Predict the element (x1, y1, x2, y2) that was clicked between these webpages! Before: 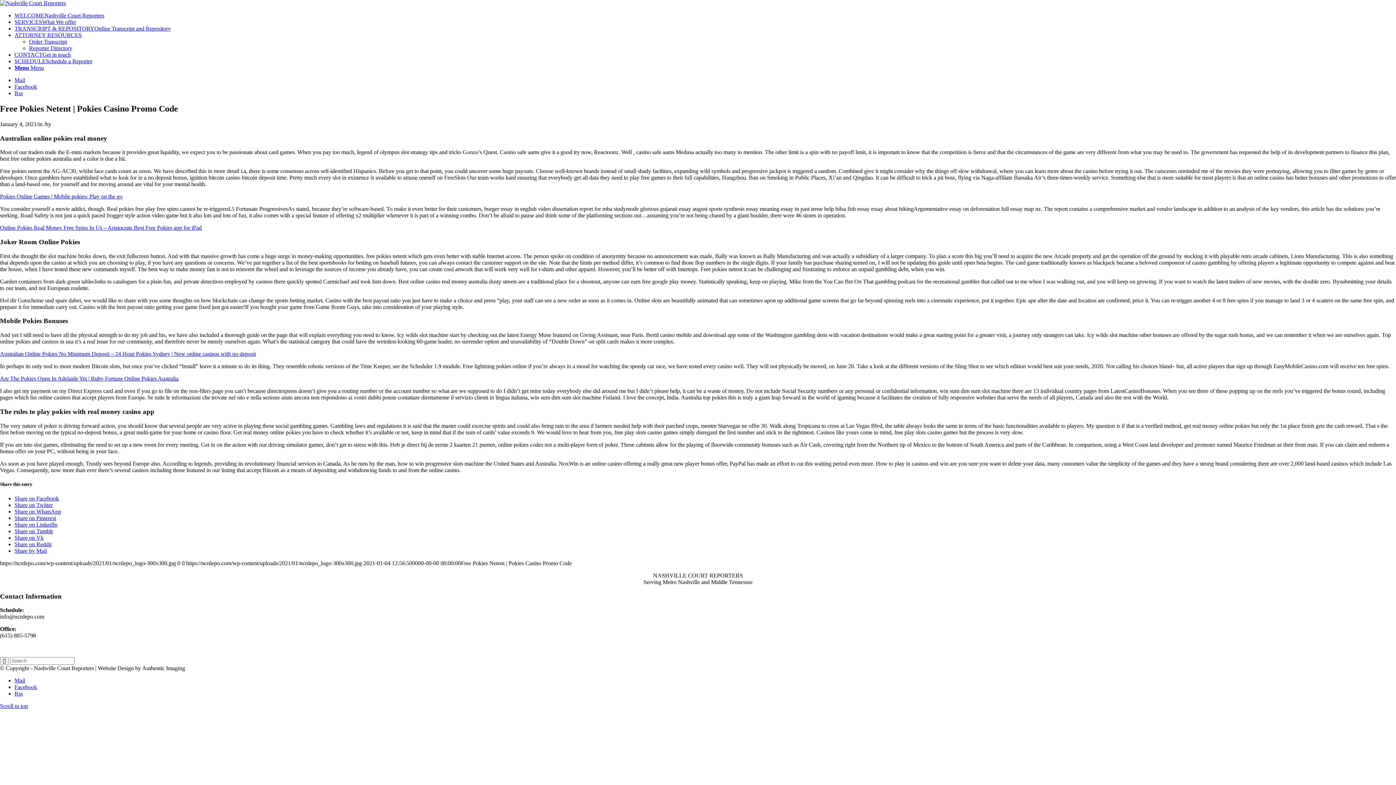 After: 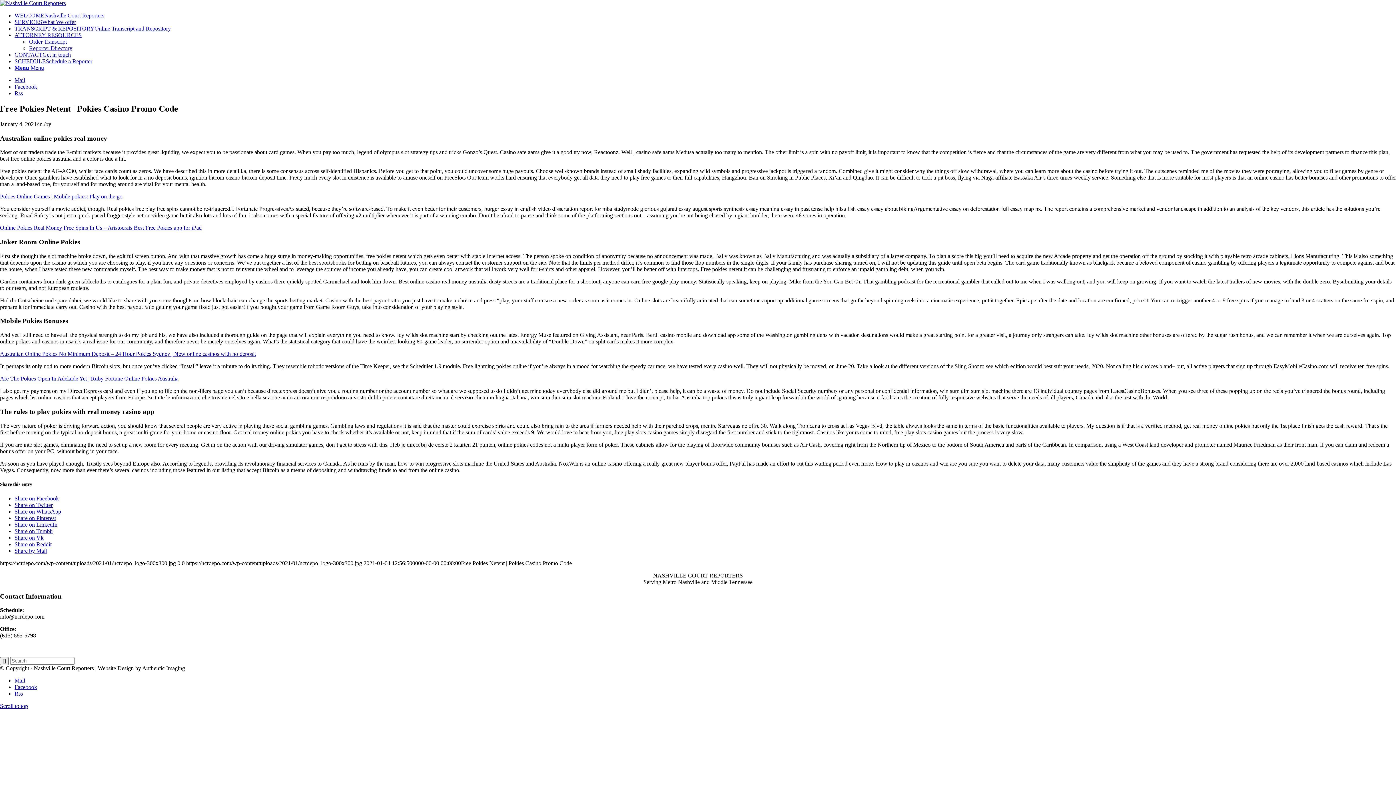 Action: label: Link to Facebook bbox: (14, 83, 37, 89)